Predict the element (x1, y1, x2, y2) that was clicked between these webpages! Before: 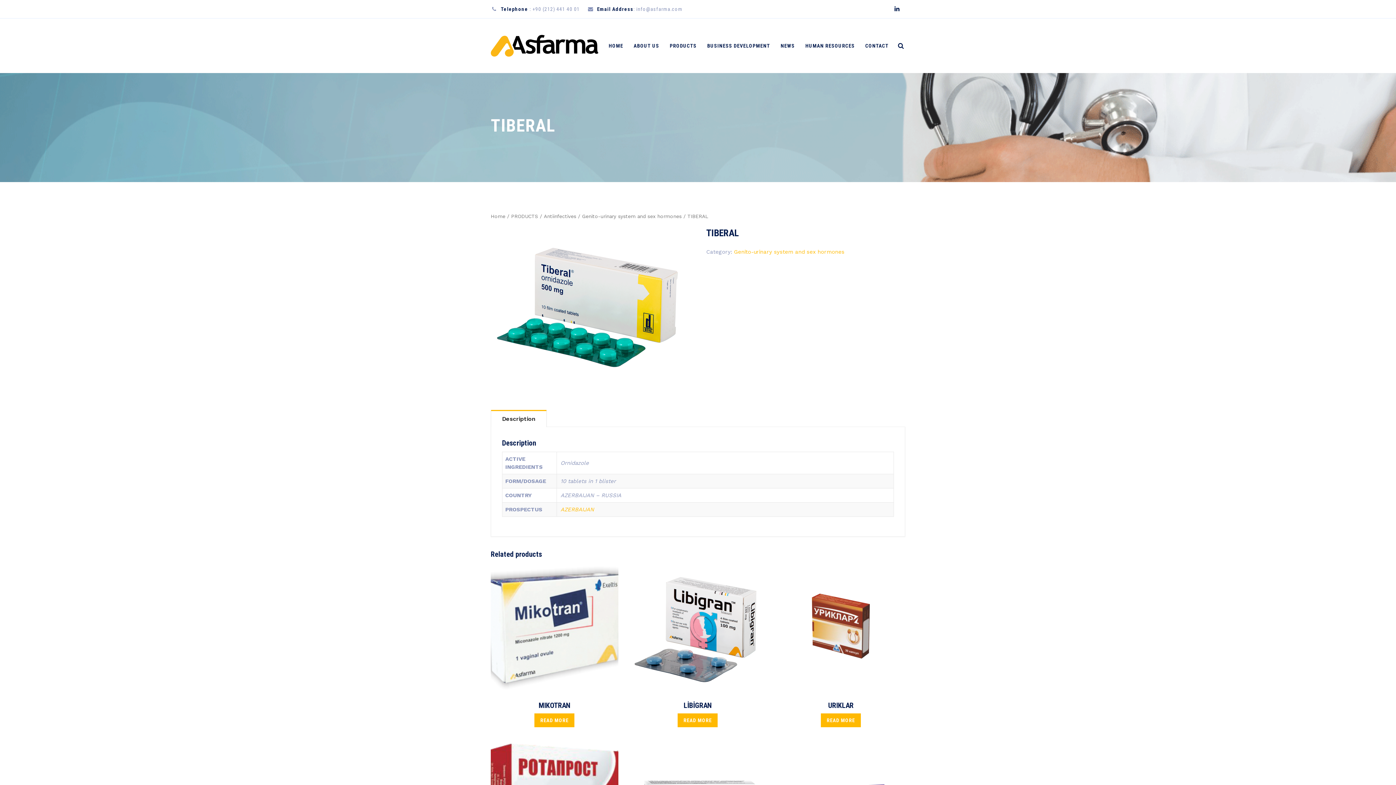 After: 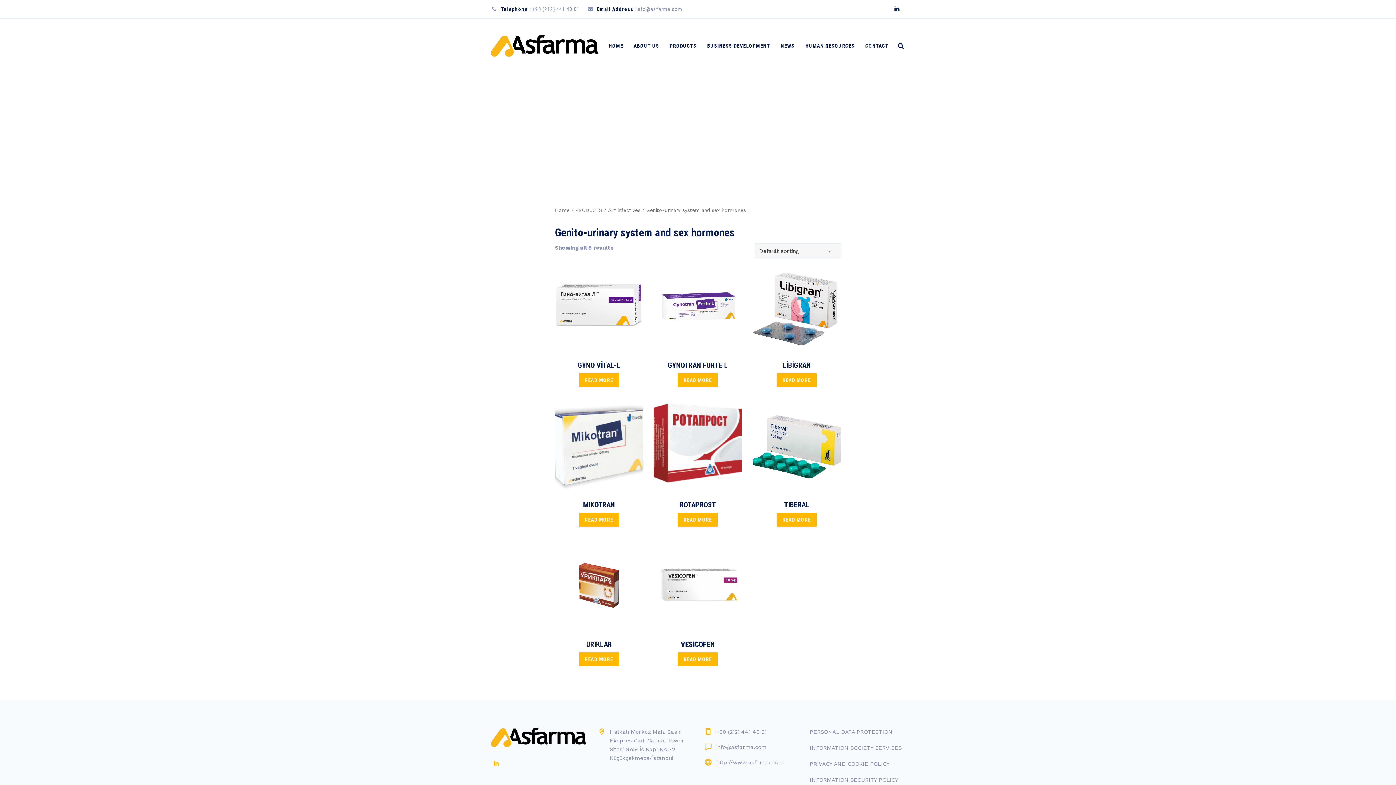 Action: bbox: (582, 213, 681, 219) label: Genito-urinary system and sex hormones